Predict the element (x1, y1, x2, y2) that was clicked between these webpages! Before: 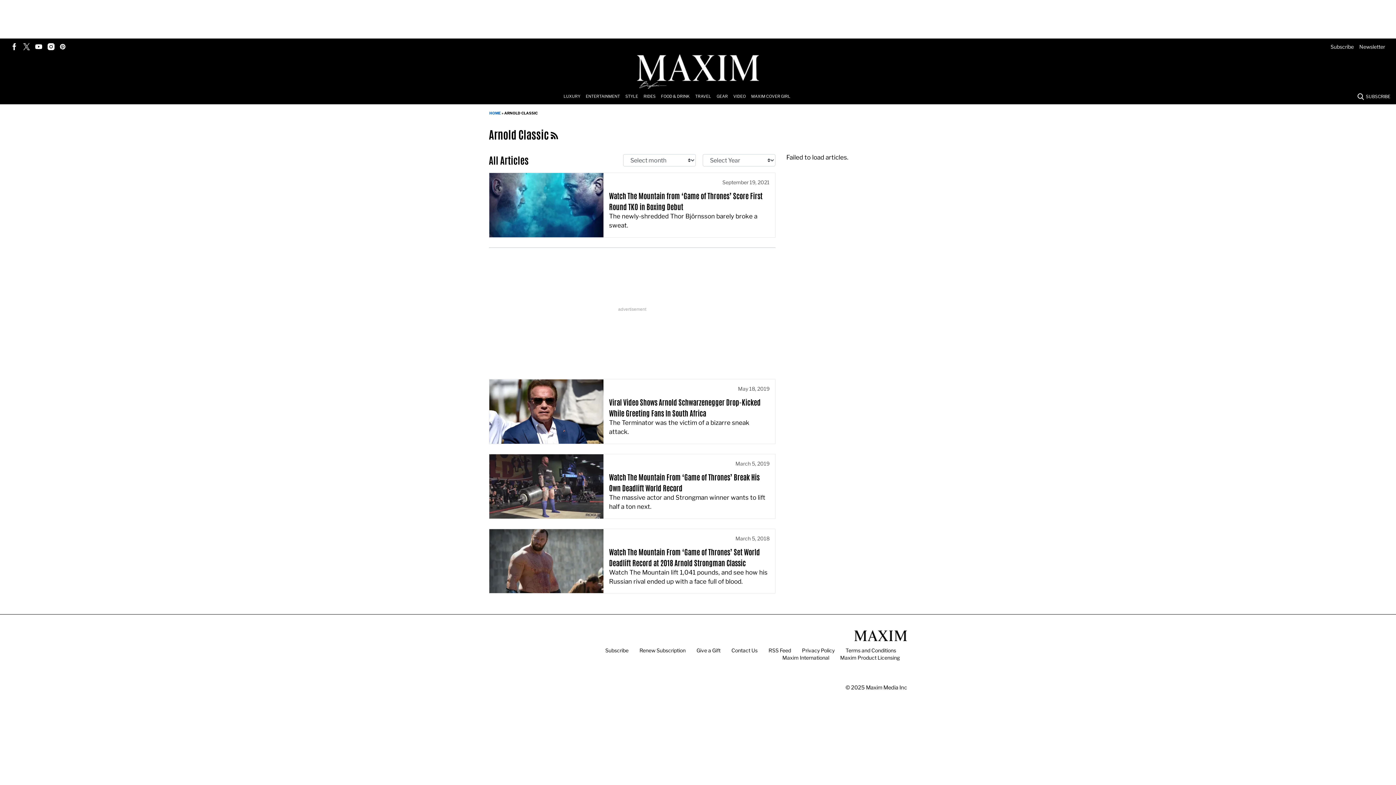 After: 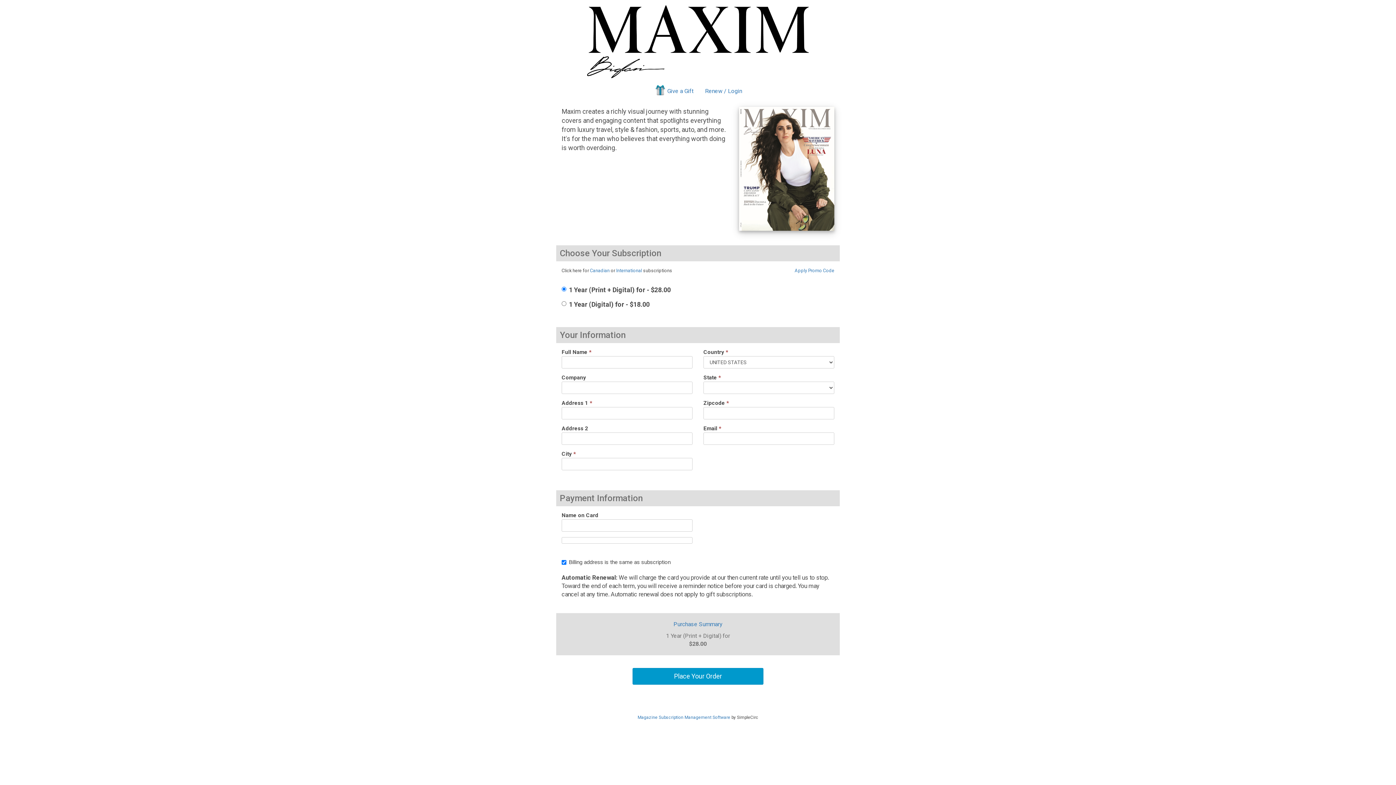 Action: bbox: (639, 647, 685, 653) label: Browse Renew Subscription